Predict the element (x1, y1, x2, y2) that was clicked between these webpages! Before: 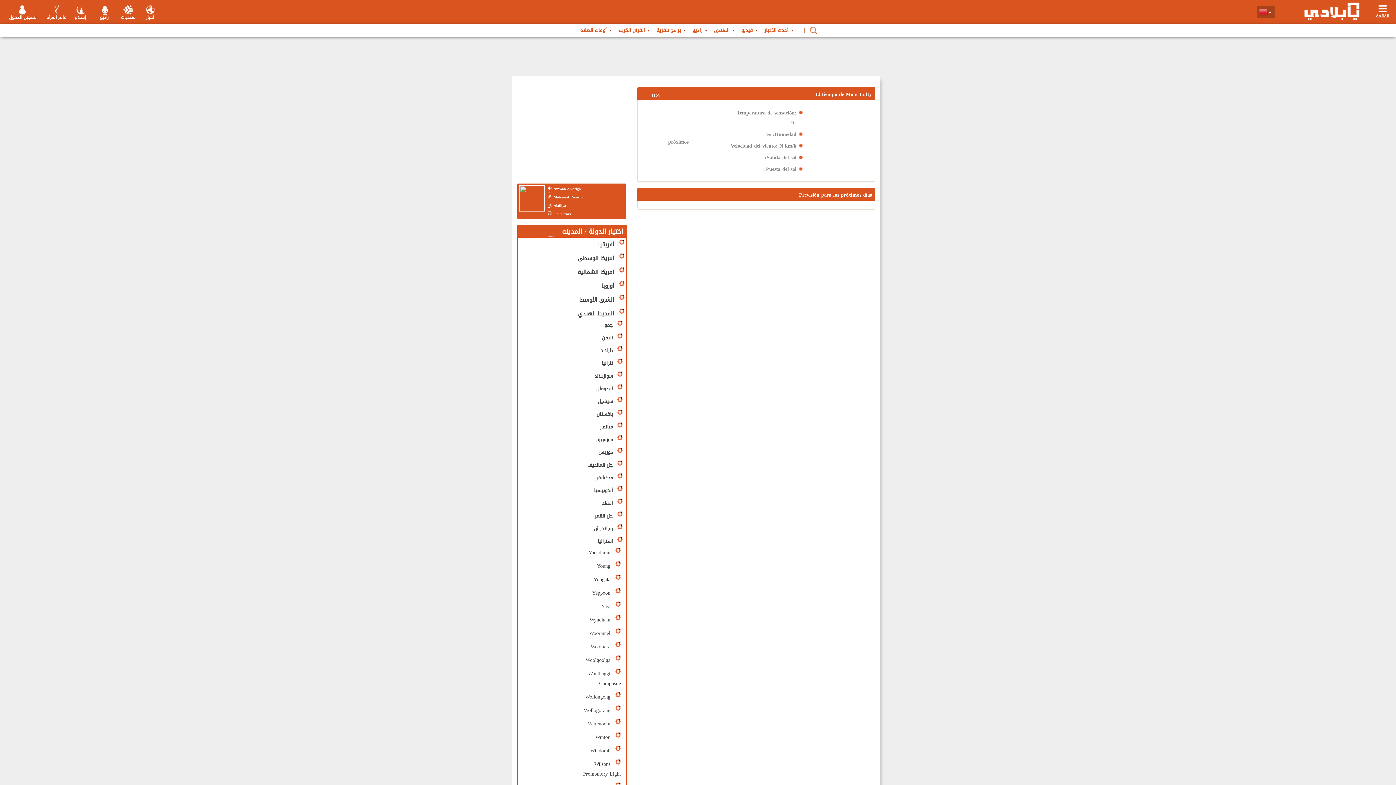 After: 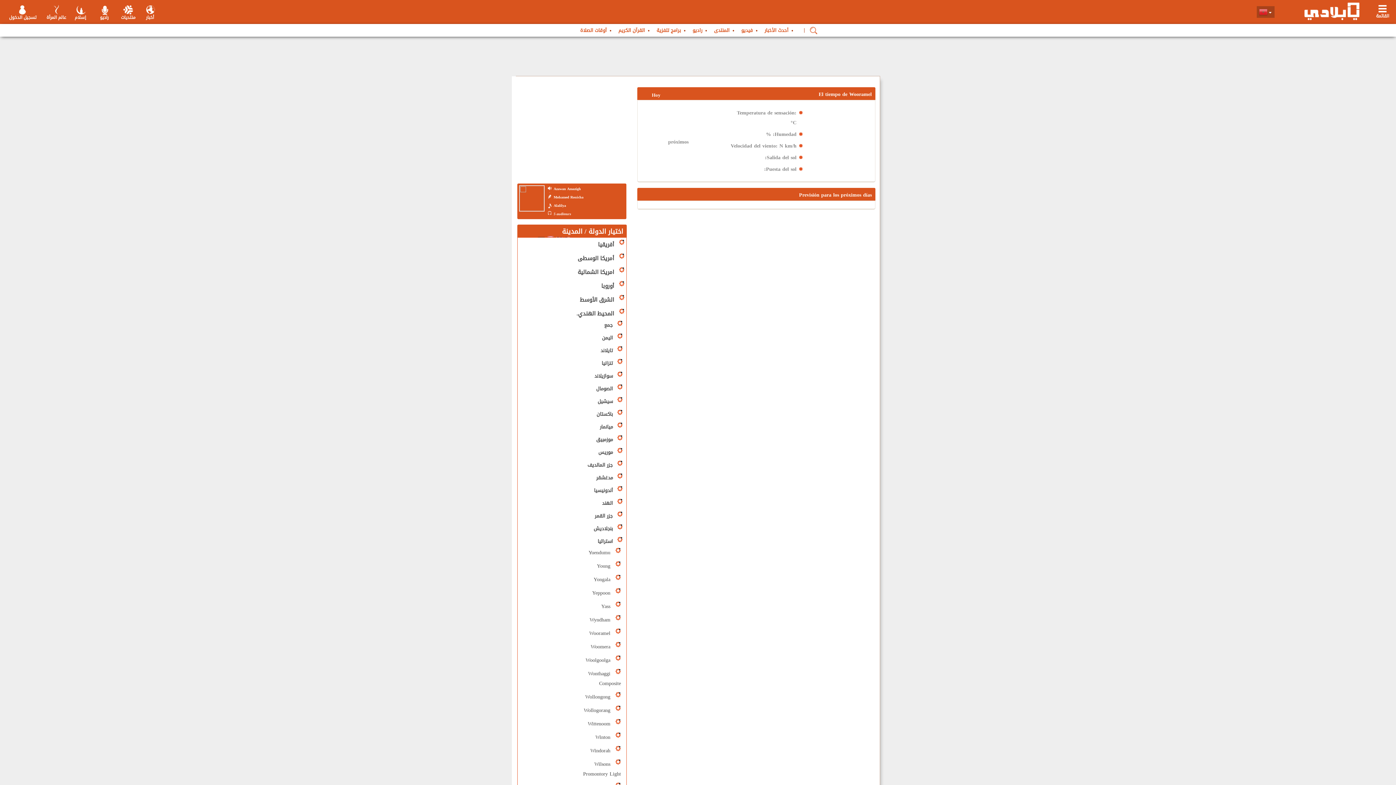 Action: label:   Wooramel bbox: (589, 628, 614, 638)